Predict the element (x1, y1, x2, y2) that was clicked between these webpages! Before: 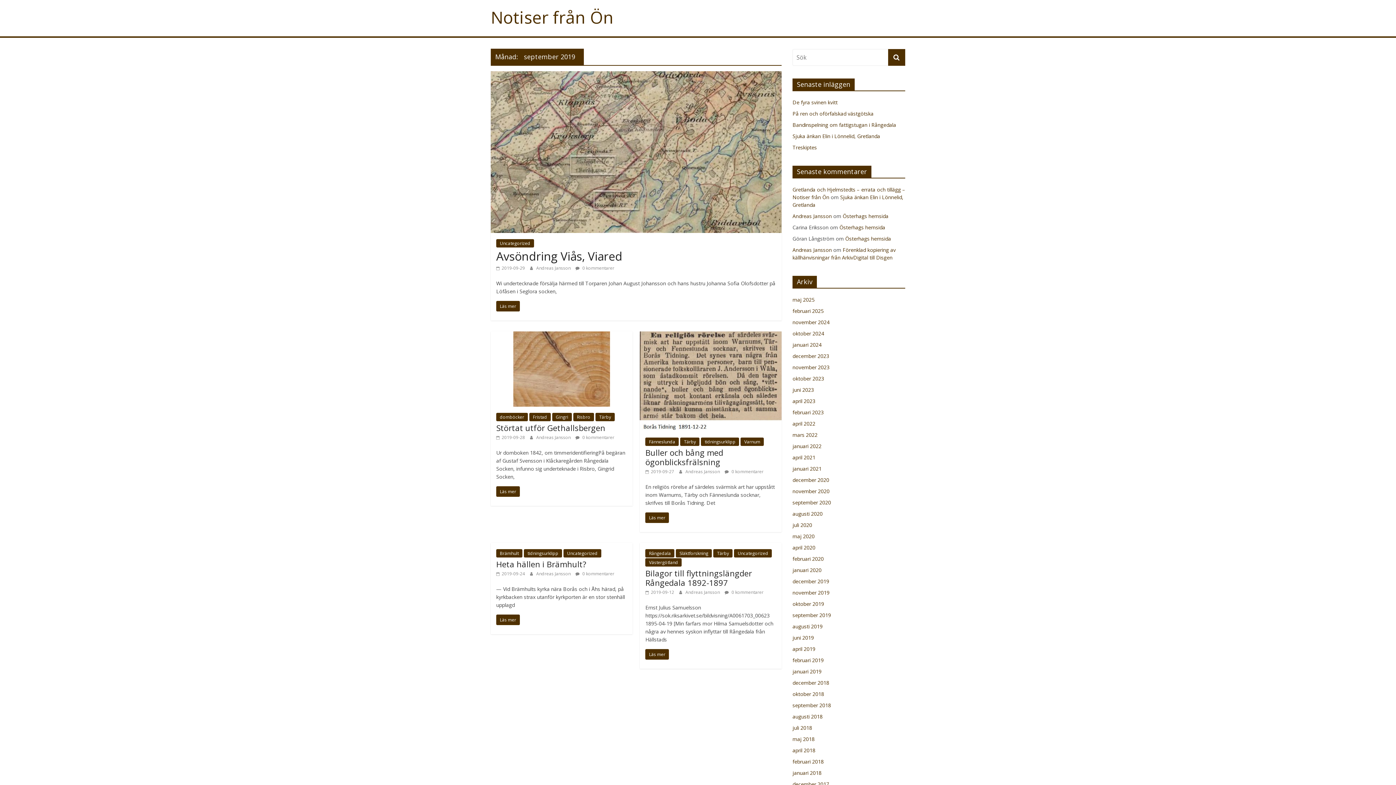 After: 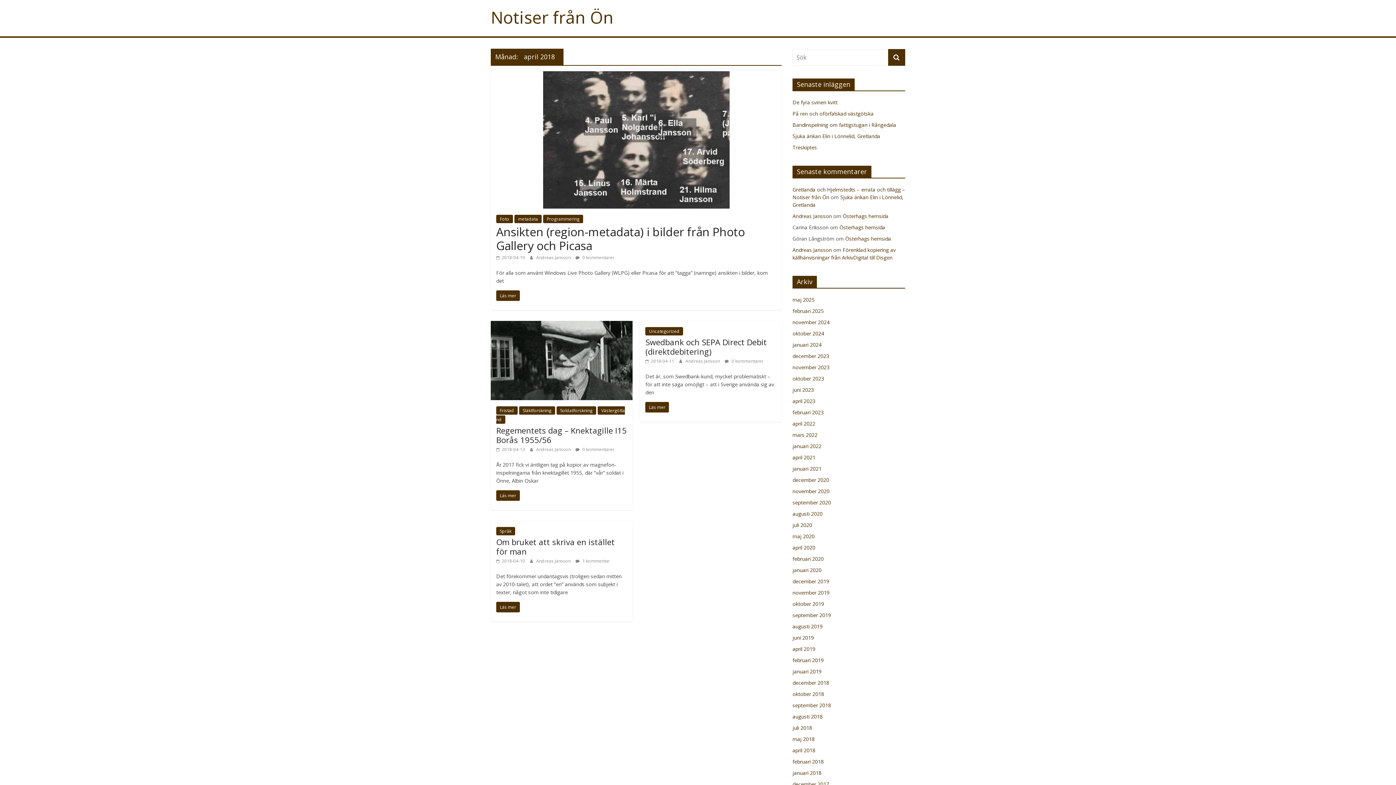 Action: label: april 2018 bbox: (792, 747, 815, 754)